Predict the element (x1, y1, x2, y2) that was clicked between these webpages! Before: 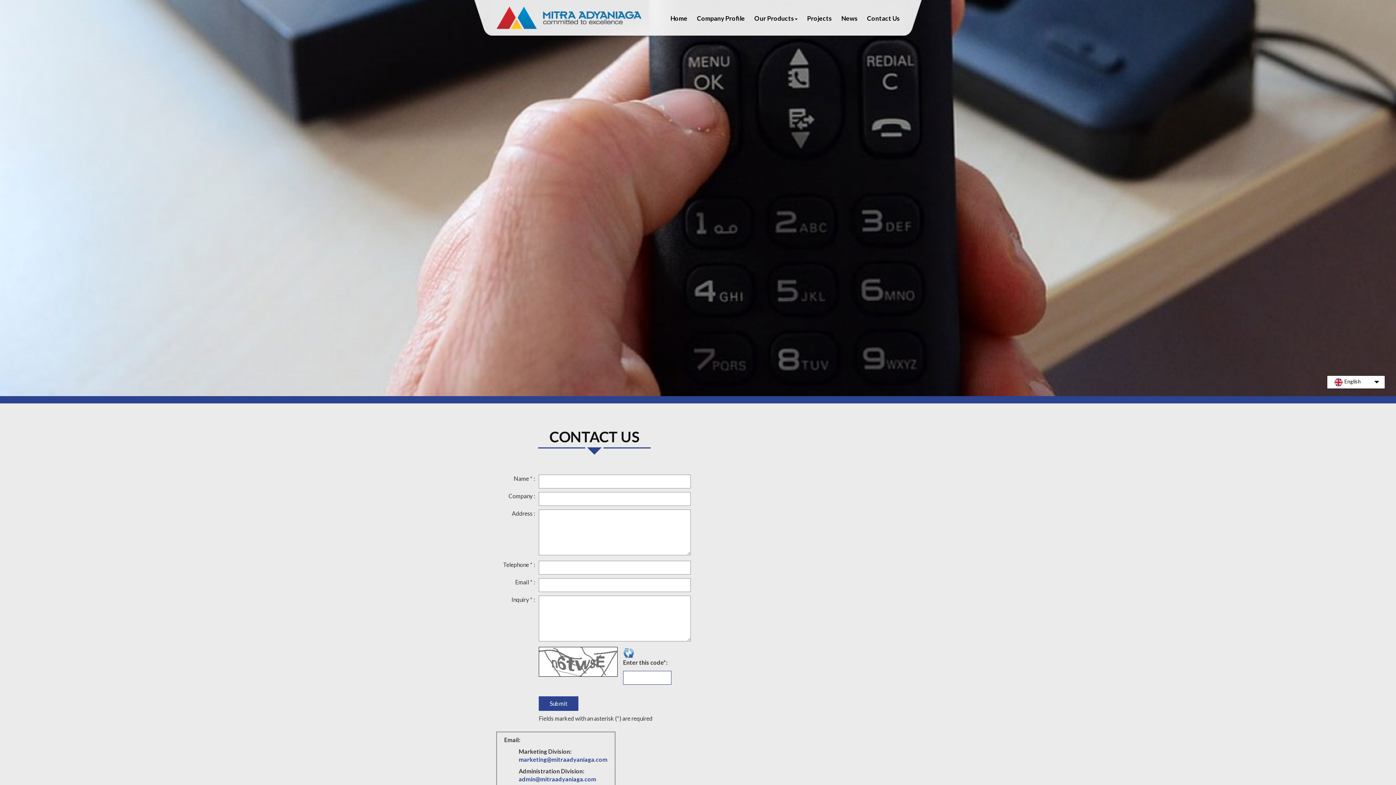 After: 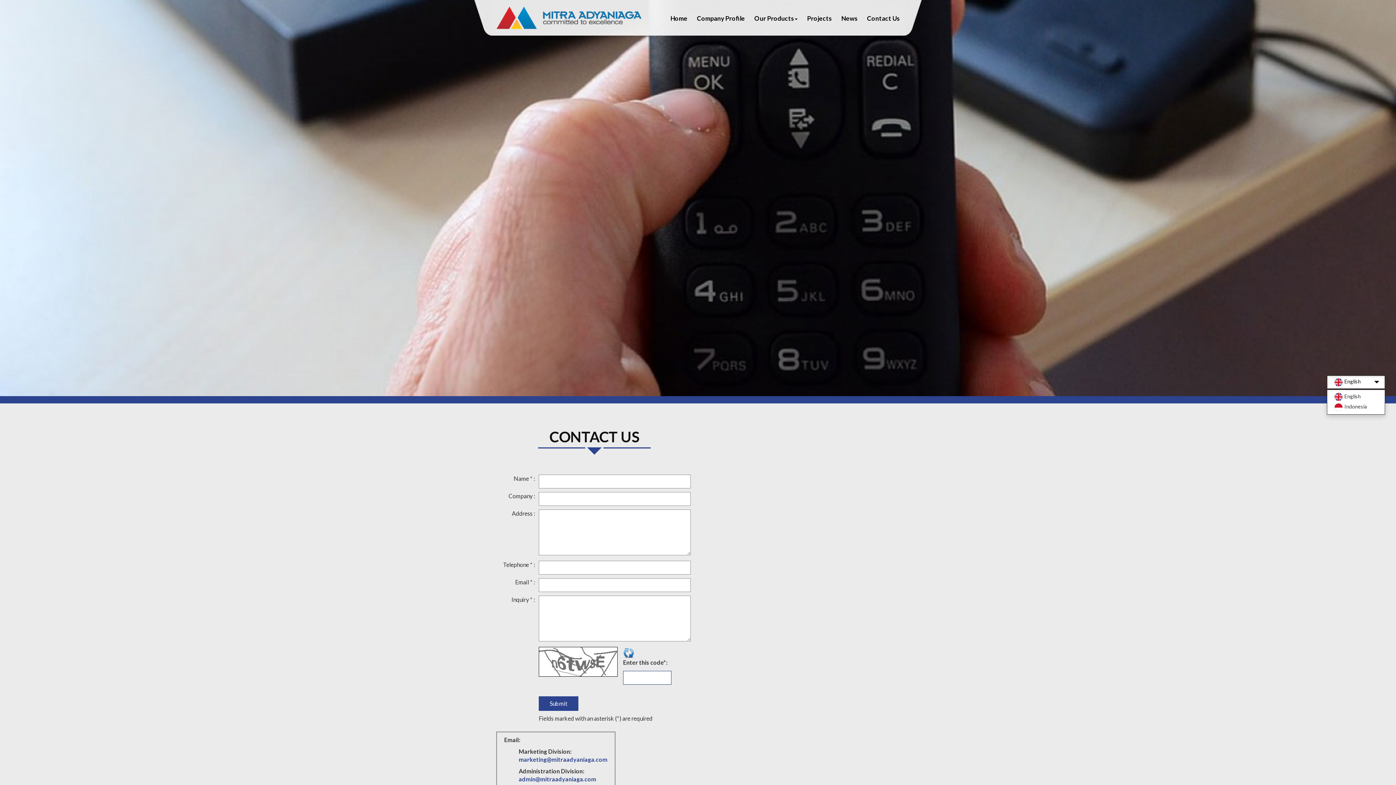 Action: label:  English bbox: (1327, 375, 1385, 388)